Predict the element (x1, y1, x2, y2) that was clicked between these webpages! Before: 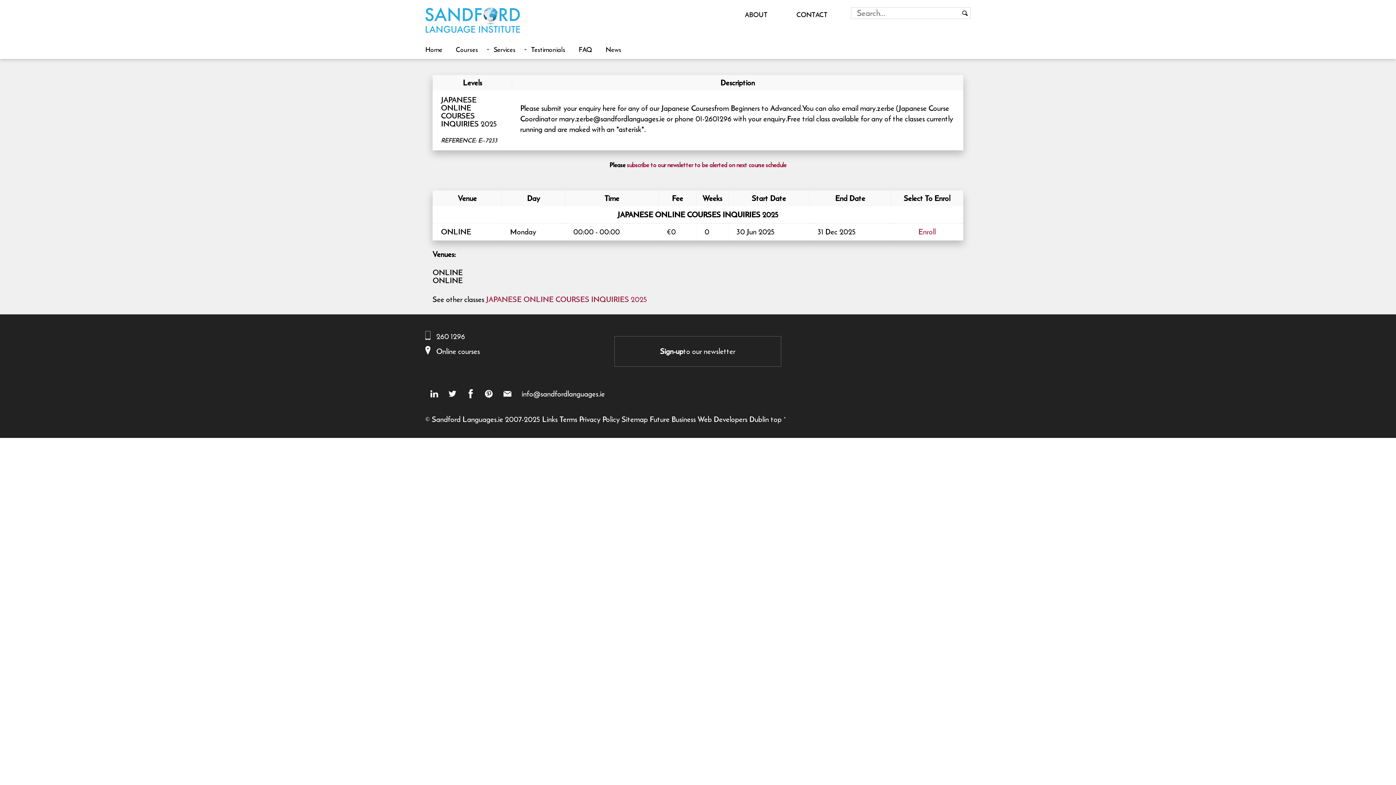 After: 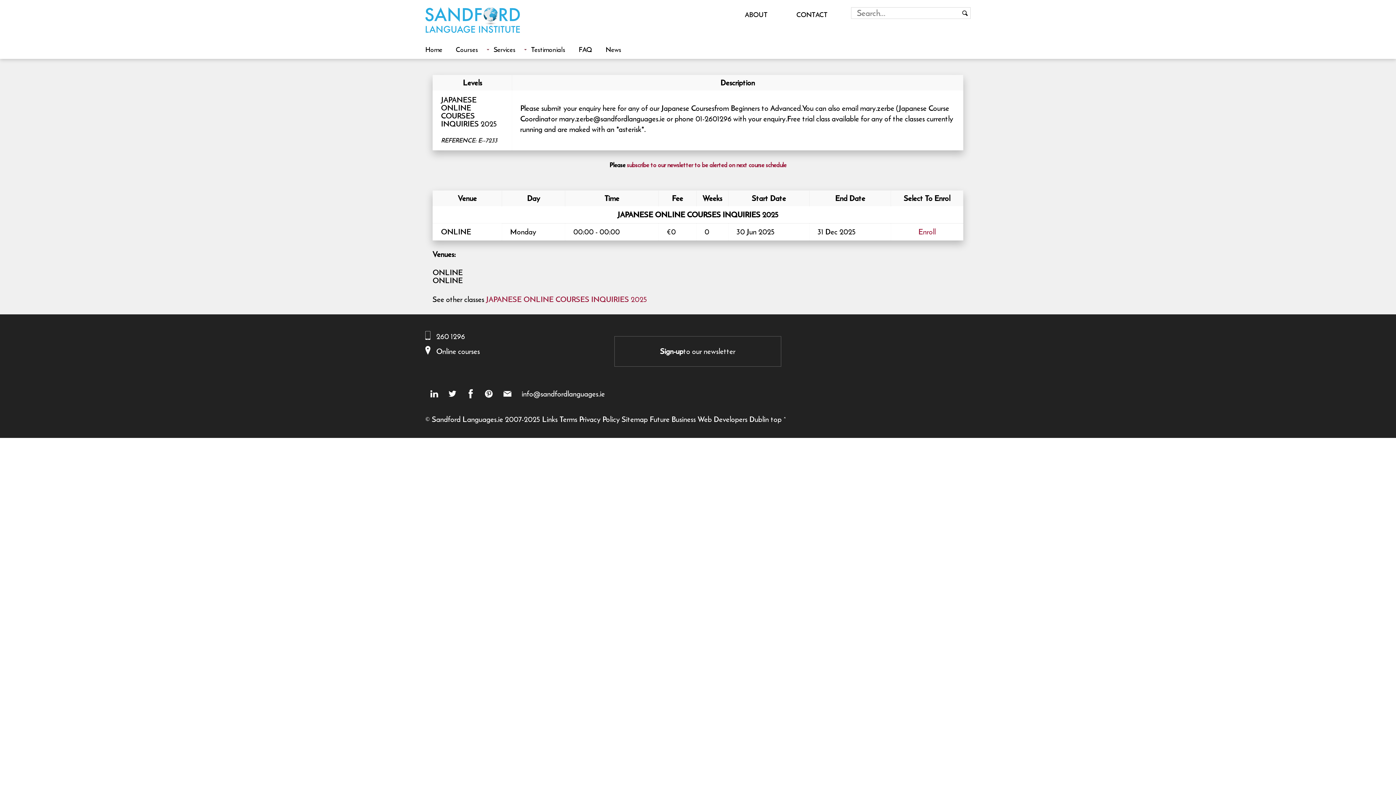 Action: label: 260 1296 bbox: (436, 330, 465, 342)